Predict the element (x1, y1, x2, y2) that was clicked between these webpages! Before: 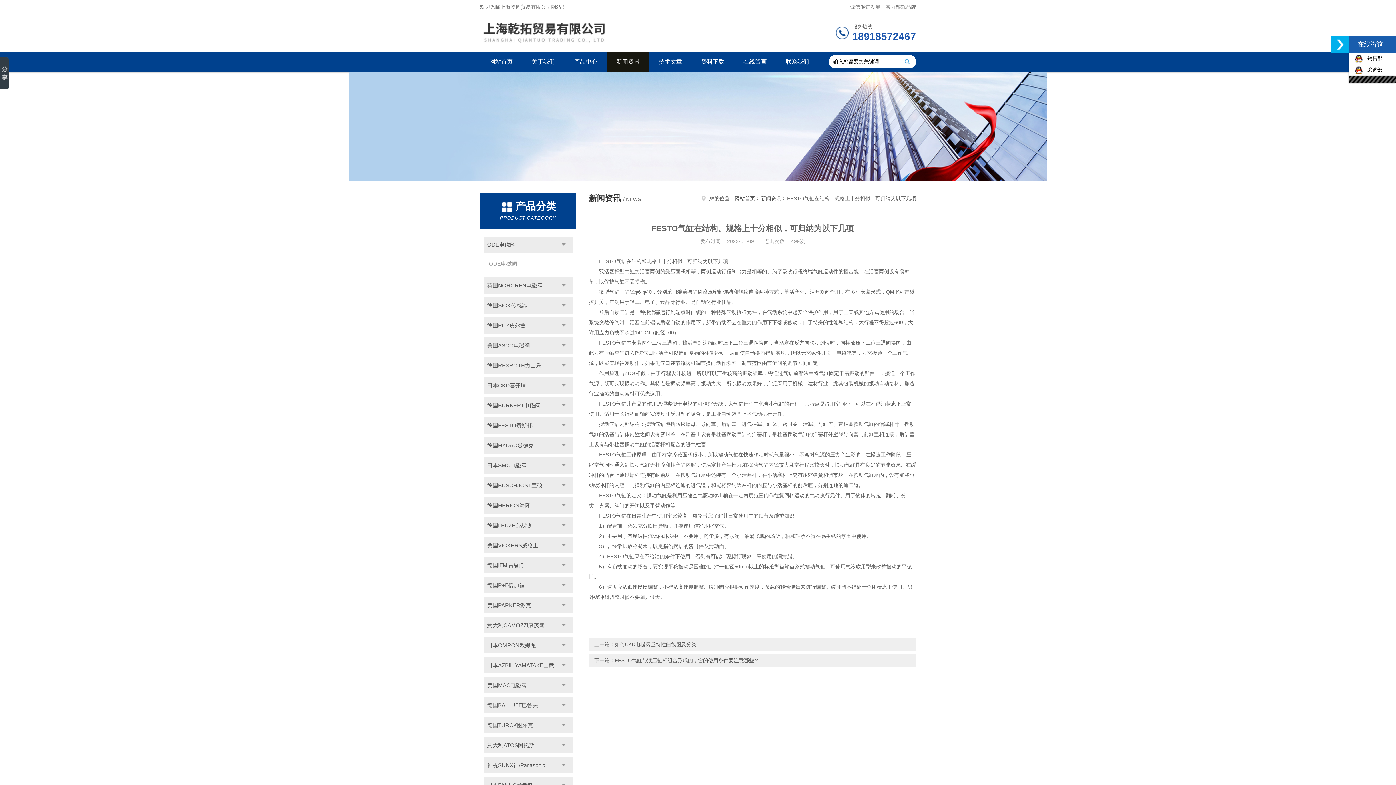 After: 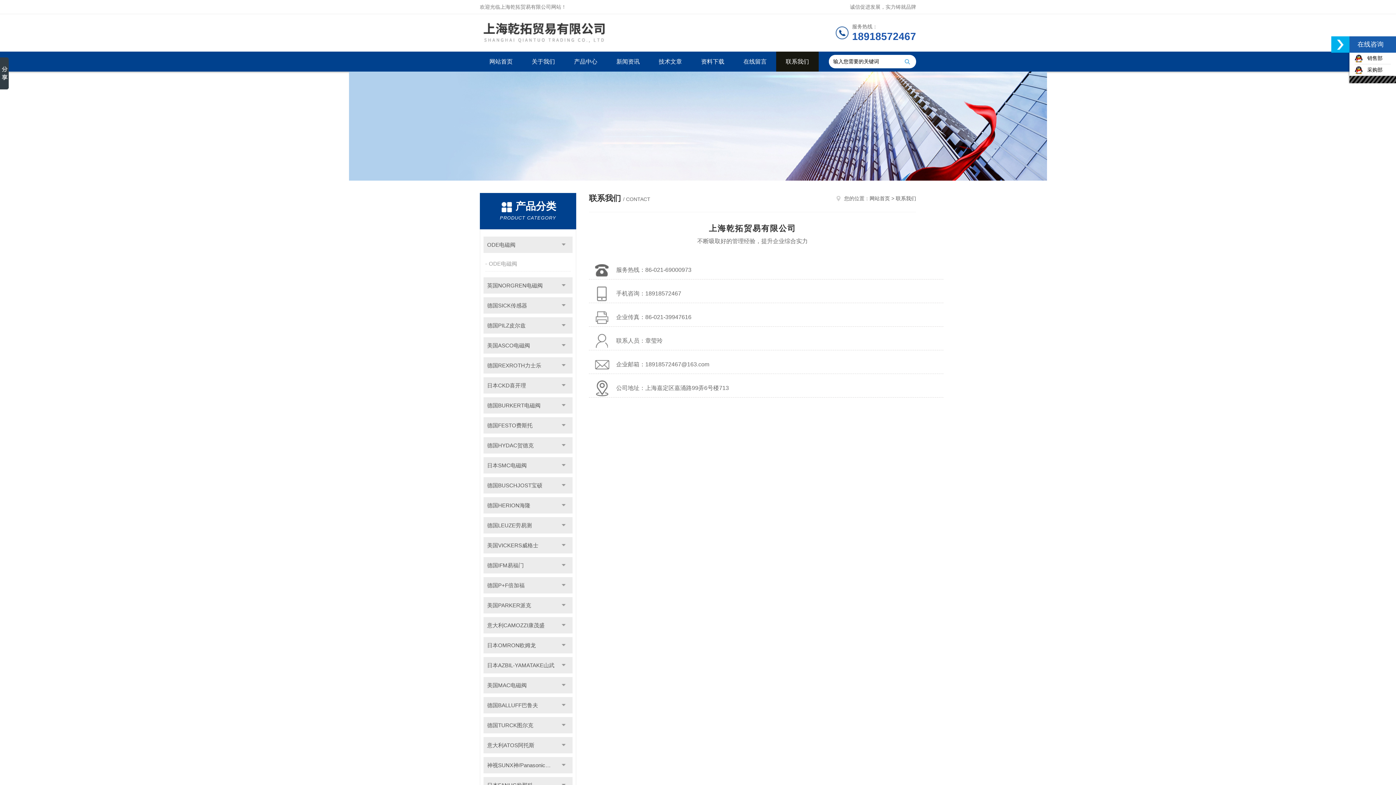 Action: bbox: (776, 51, 818, 71) label: 联系我们